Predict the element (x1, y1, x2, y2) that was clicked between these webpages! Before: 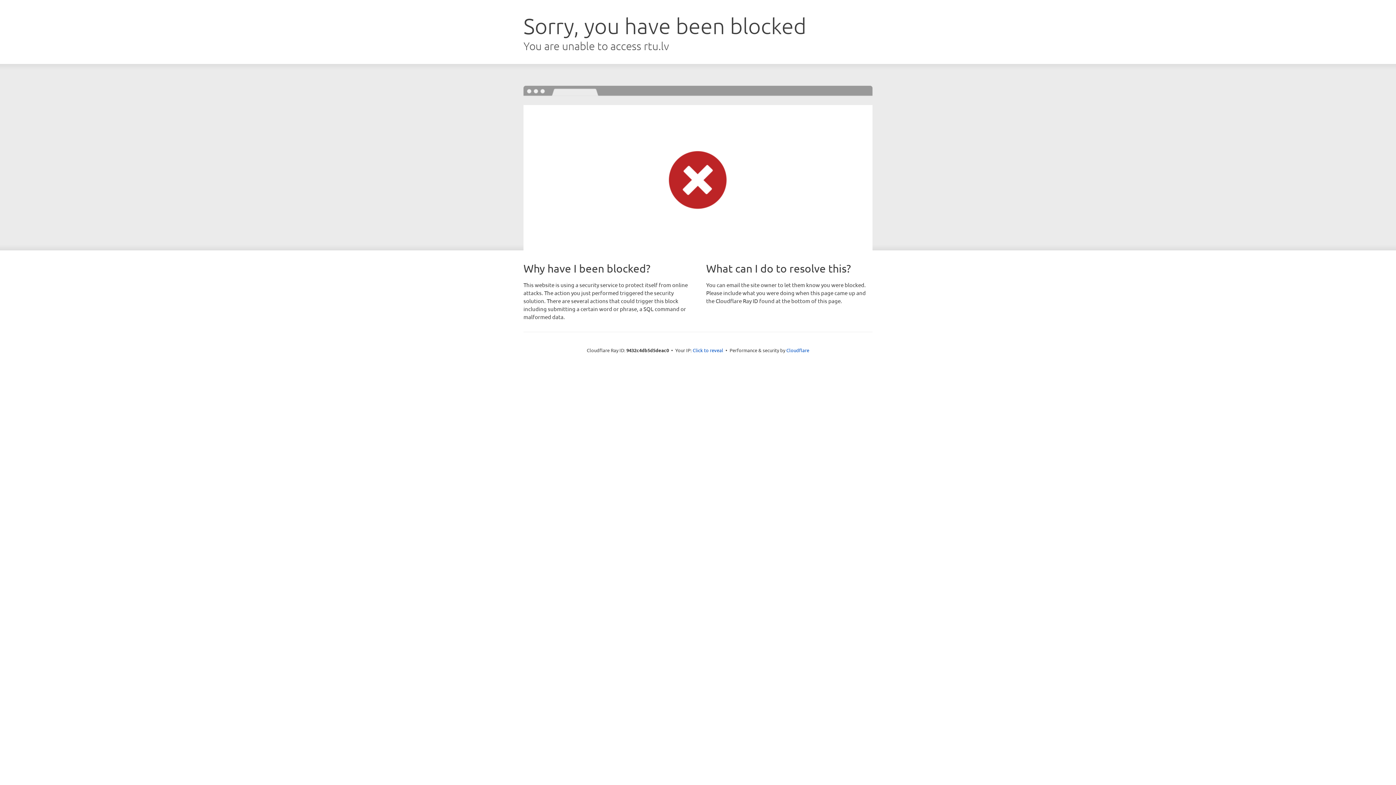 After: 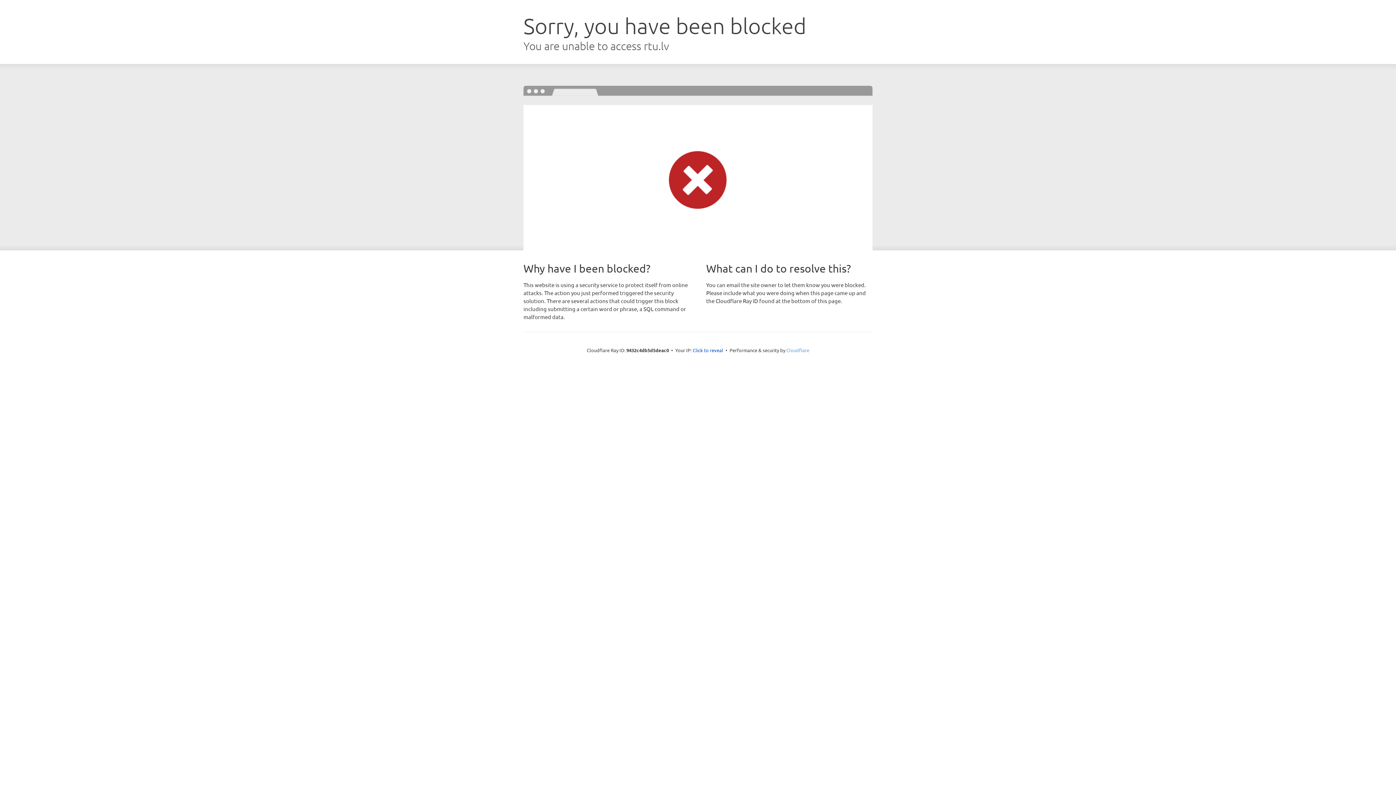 Action: label: Cloudflare bbox: (786, 347, 809, 353)